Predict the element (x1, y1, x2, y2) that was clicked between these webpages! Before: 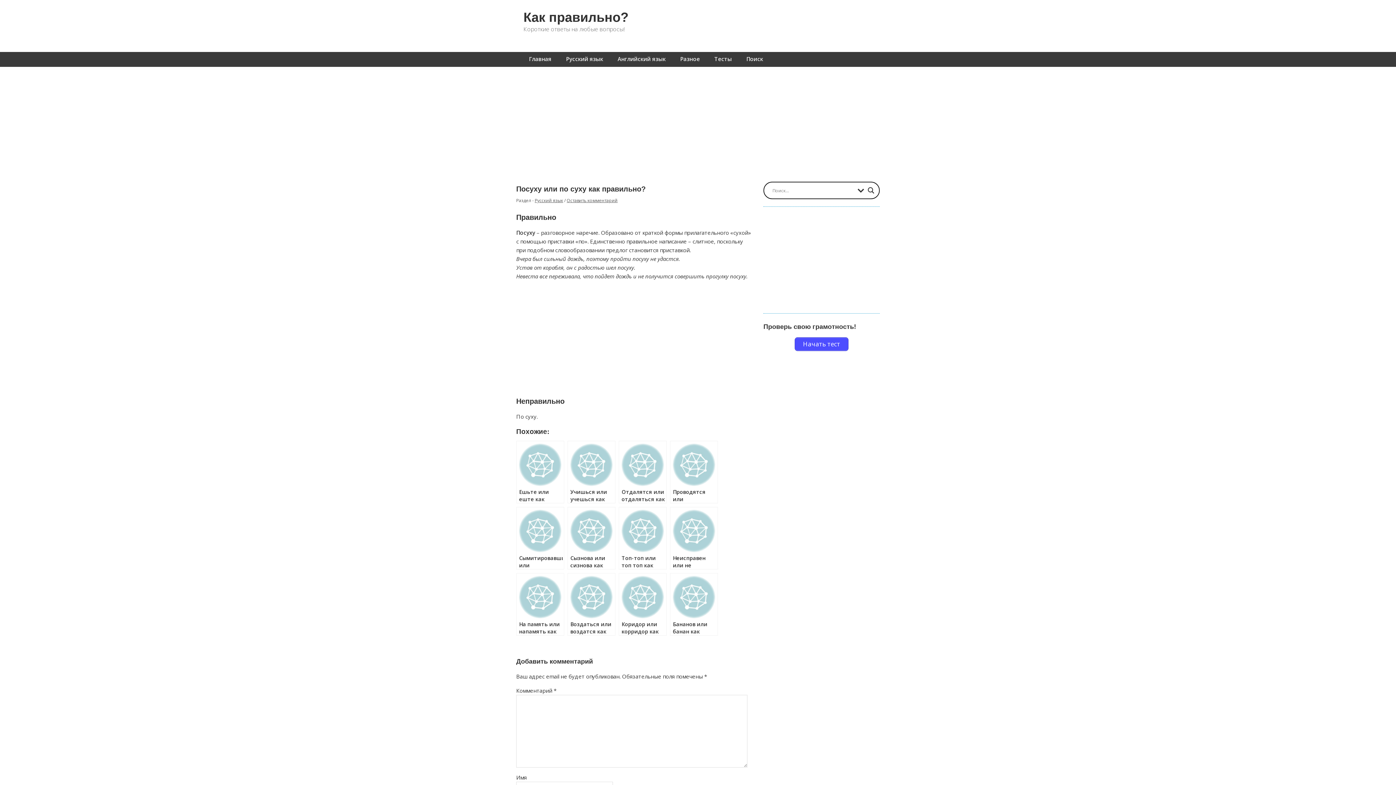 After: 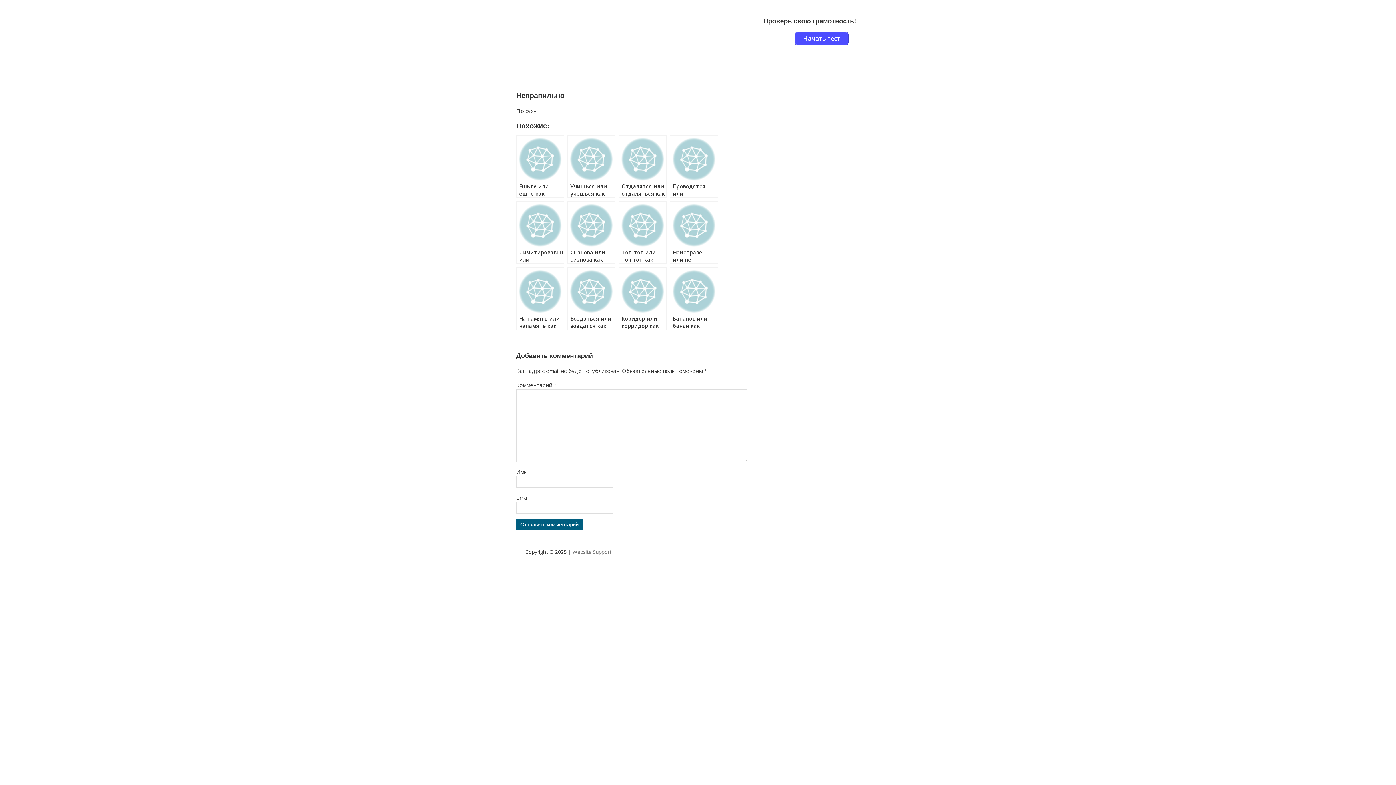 Action: label: Оставить комментарий bbox: (566, 197, 617, 203)